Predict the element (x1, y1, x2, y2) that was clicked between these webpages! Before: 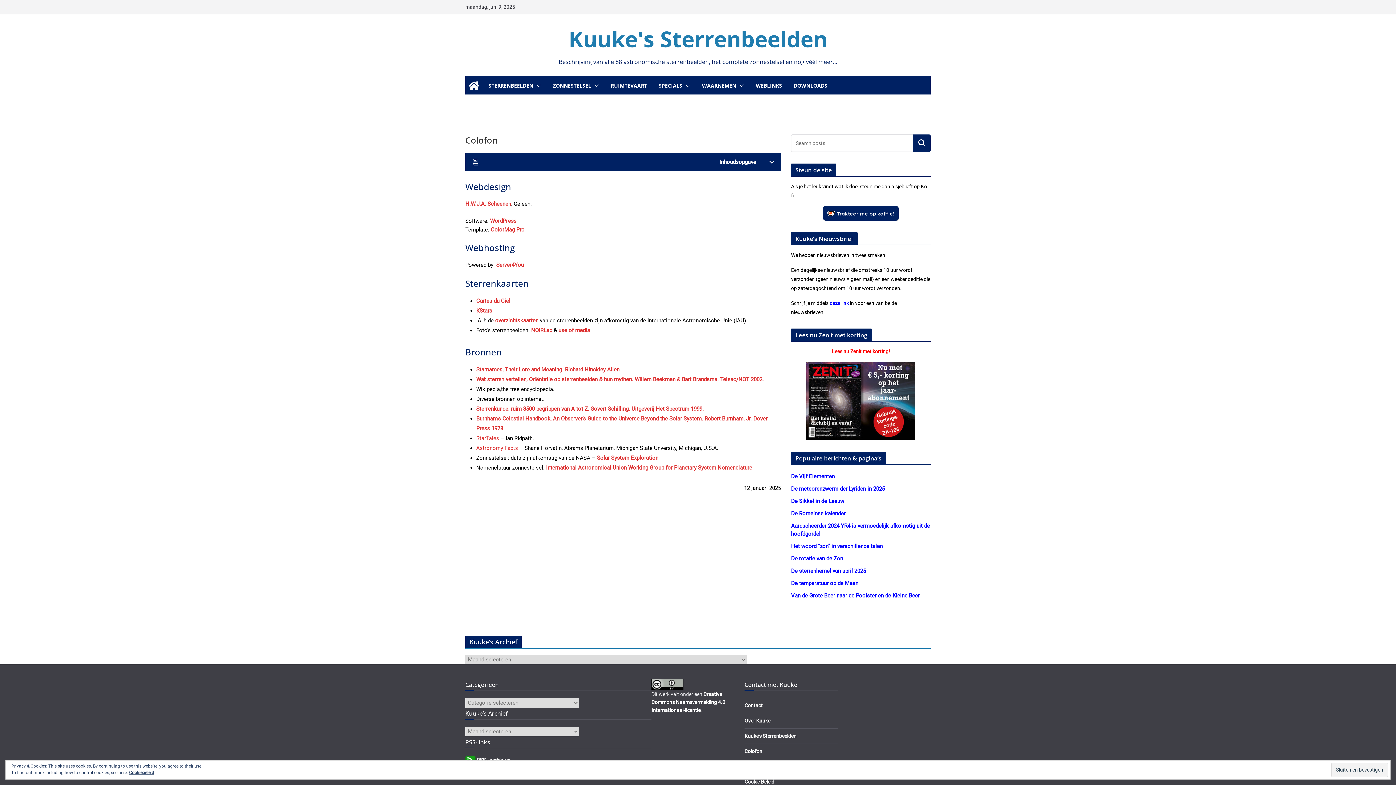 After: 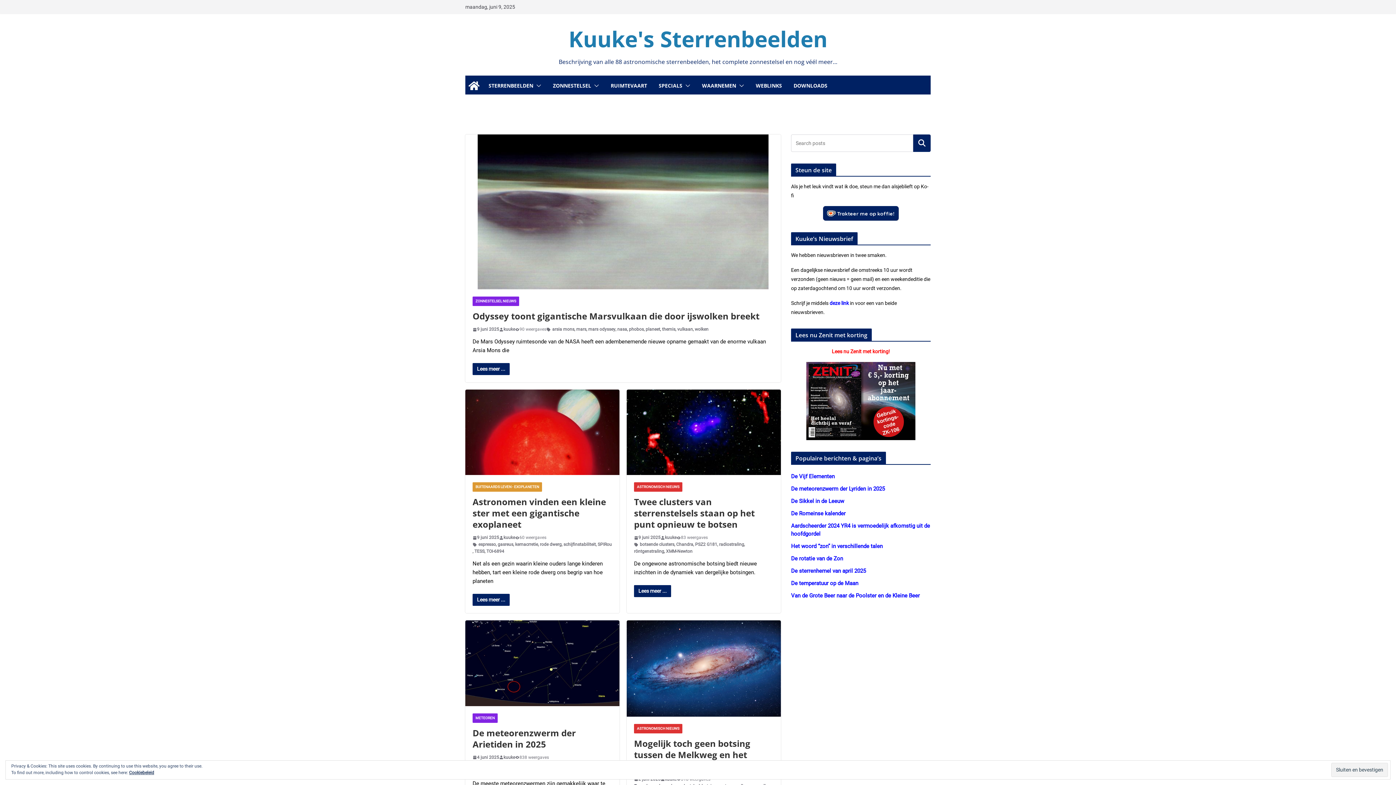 Action: label: Kuuke's Sterrenbeelden bbox: (568, 24, 827, 53)